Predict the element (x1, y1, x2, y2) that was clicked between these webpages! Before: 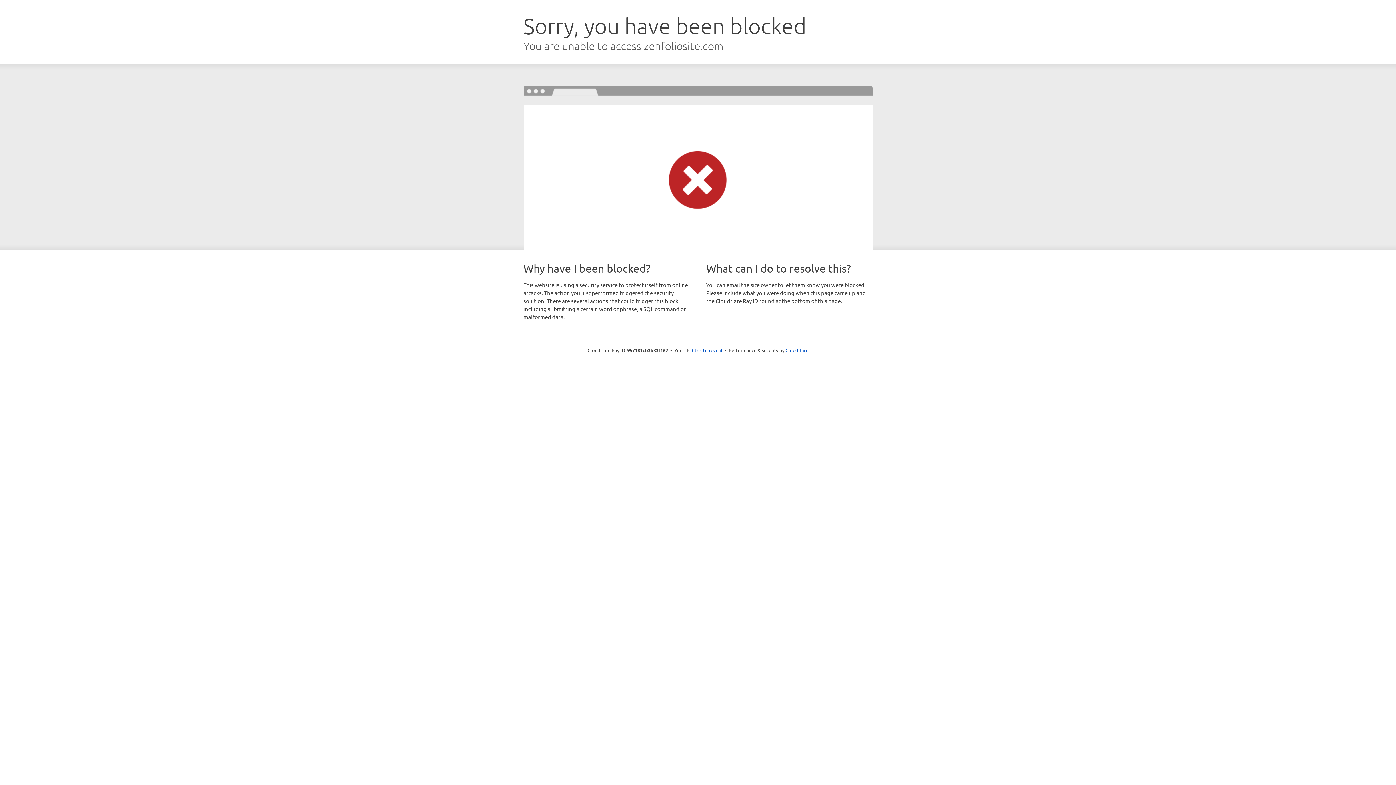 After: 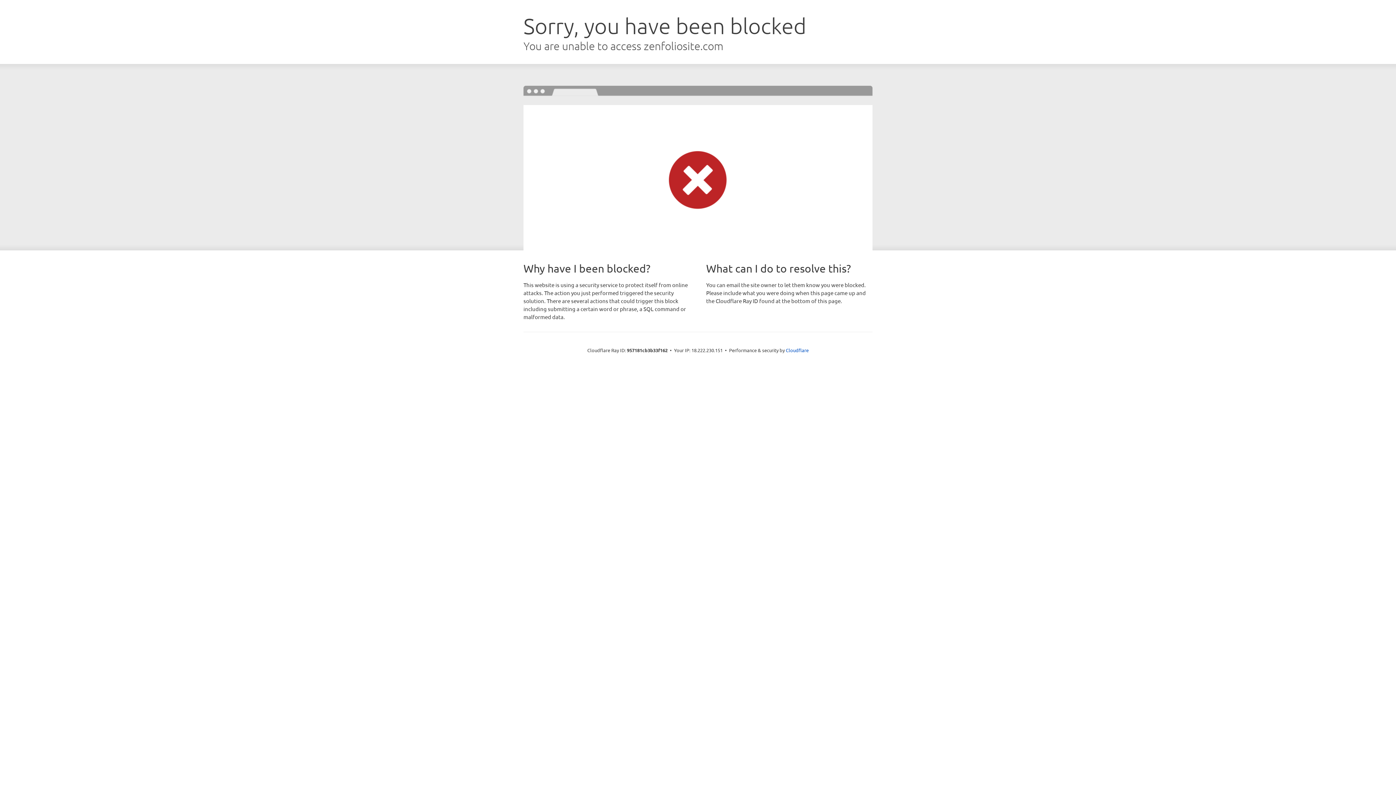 Action: bbox: (692, 346, 722, 353) label: Click to reveal